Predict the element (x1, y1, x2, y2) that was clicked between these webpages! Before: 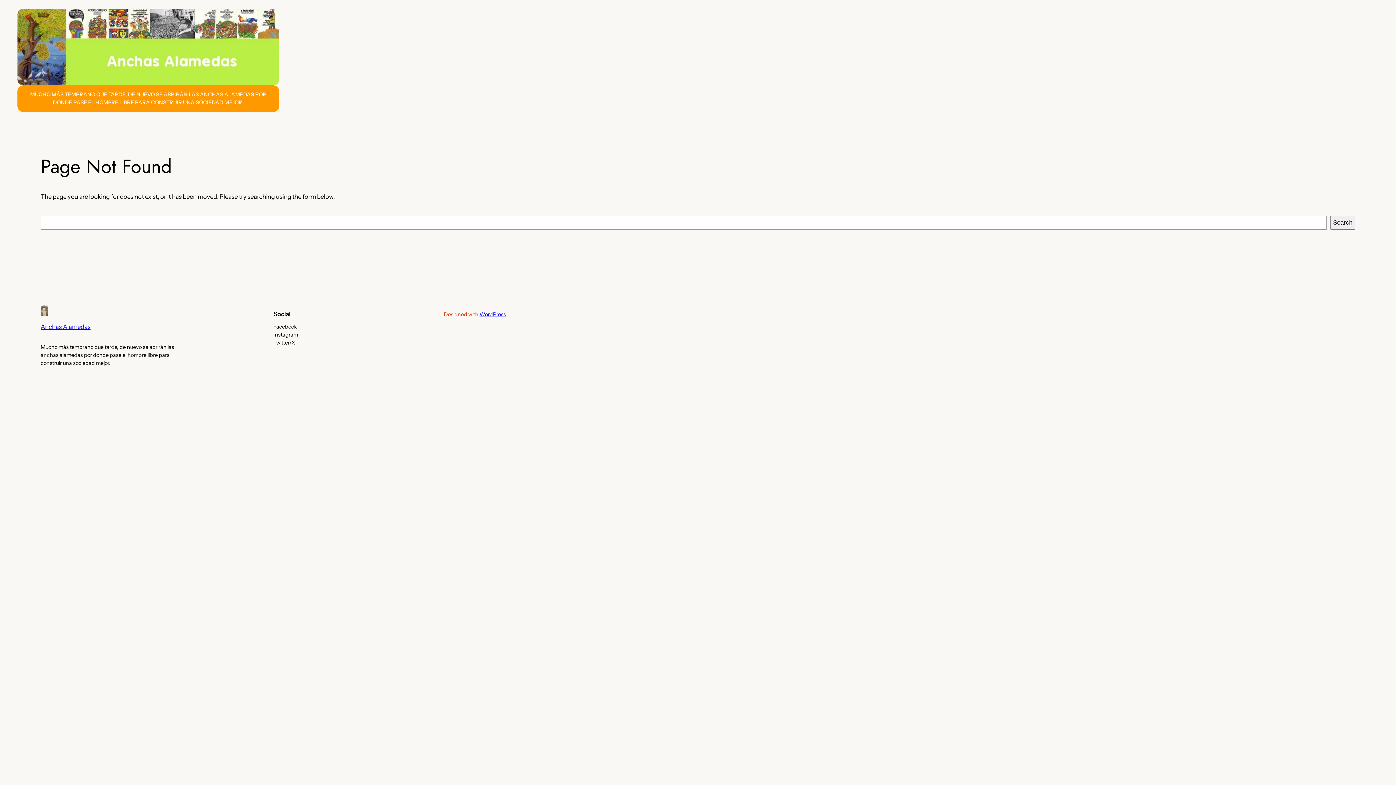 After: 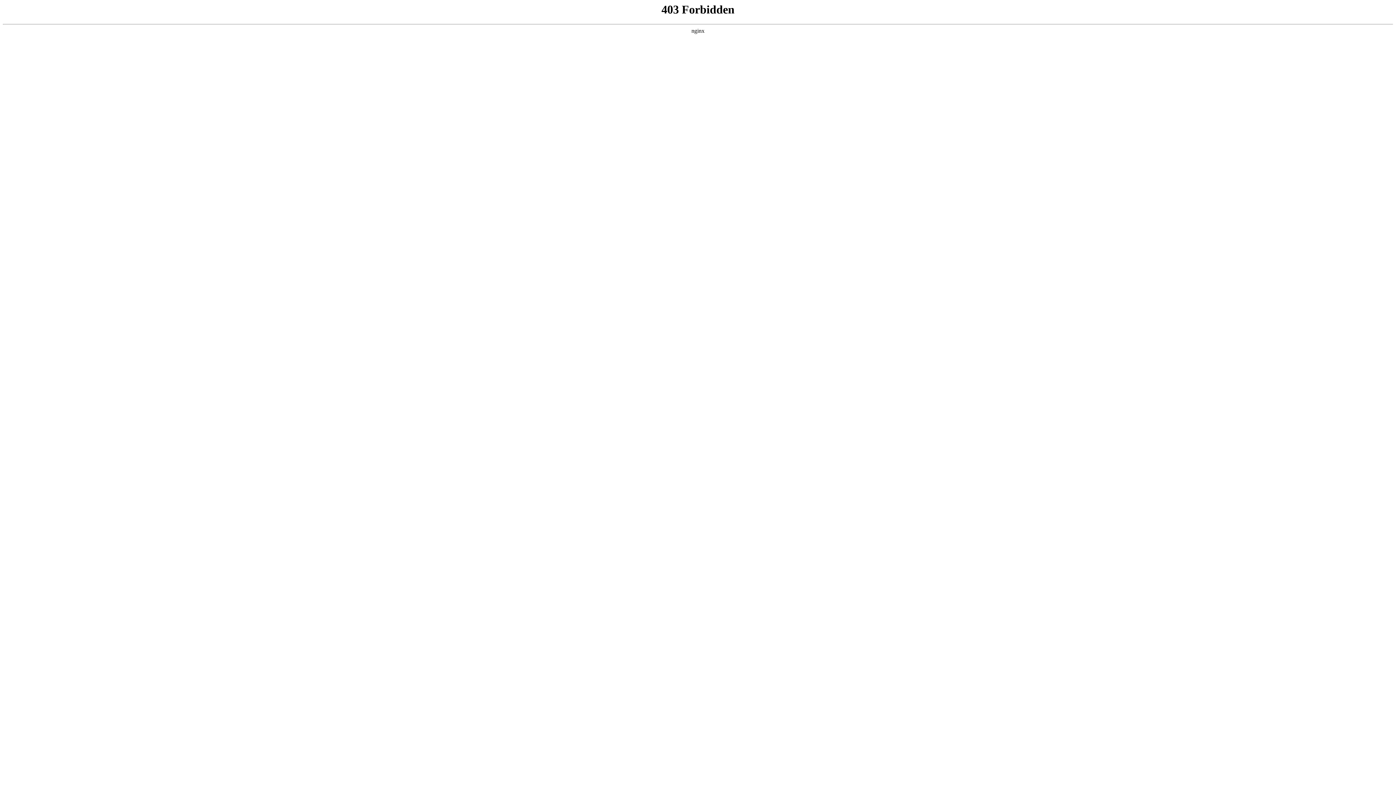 Action: label: WordPress bbox: (479, 311, 506, 317)